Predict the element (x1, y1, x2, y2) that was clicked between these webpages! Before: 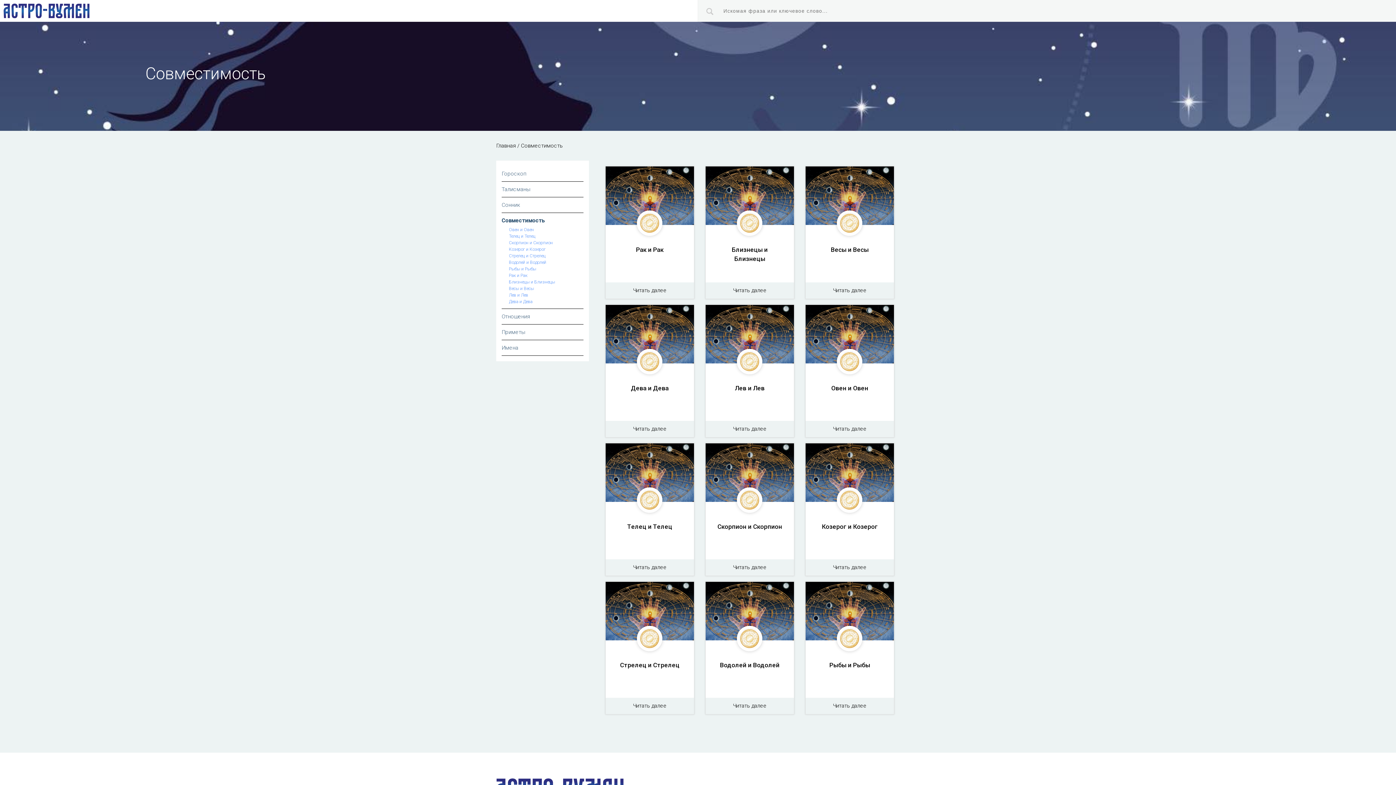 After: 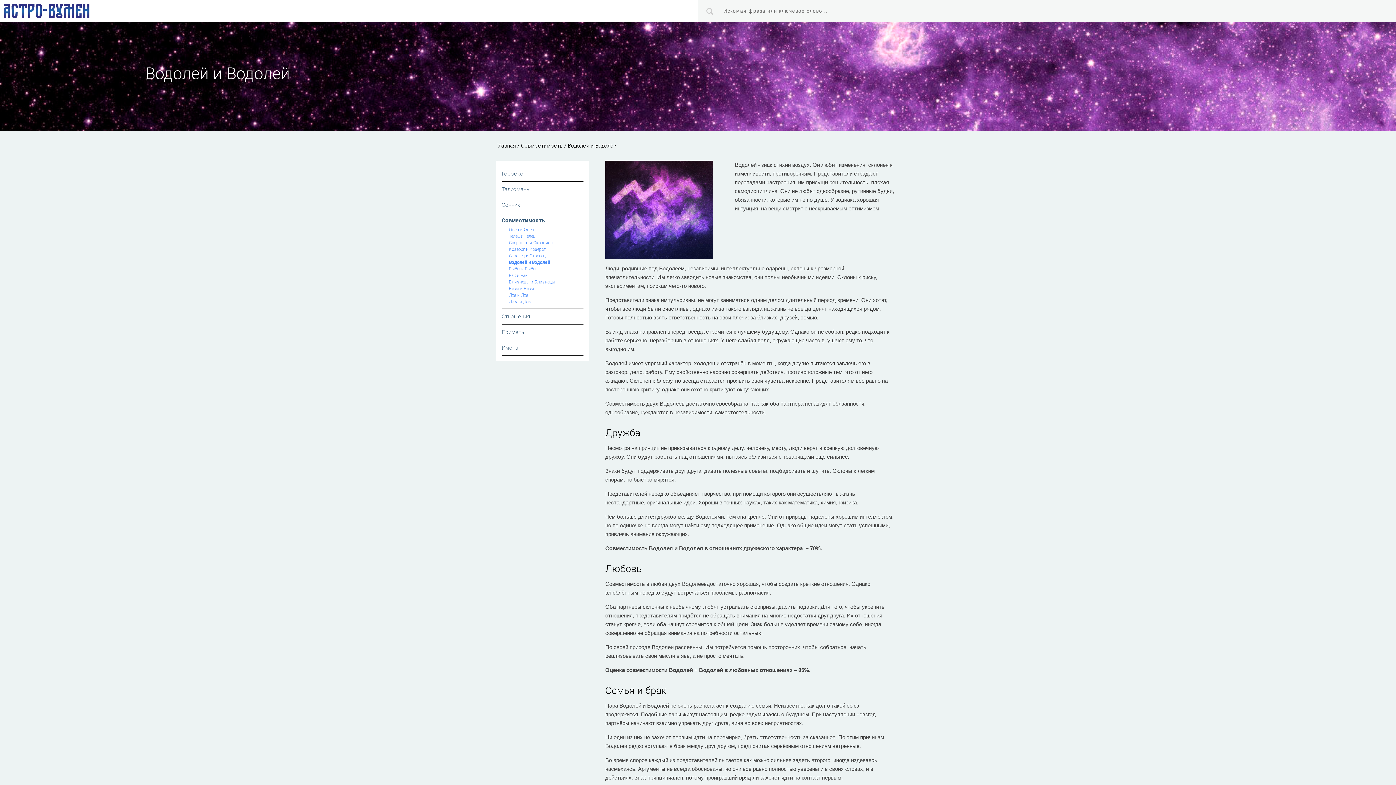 Action: bbox: (737, 626, 762, 651)